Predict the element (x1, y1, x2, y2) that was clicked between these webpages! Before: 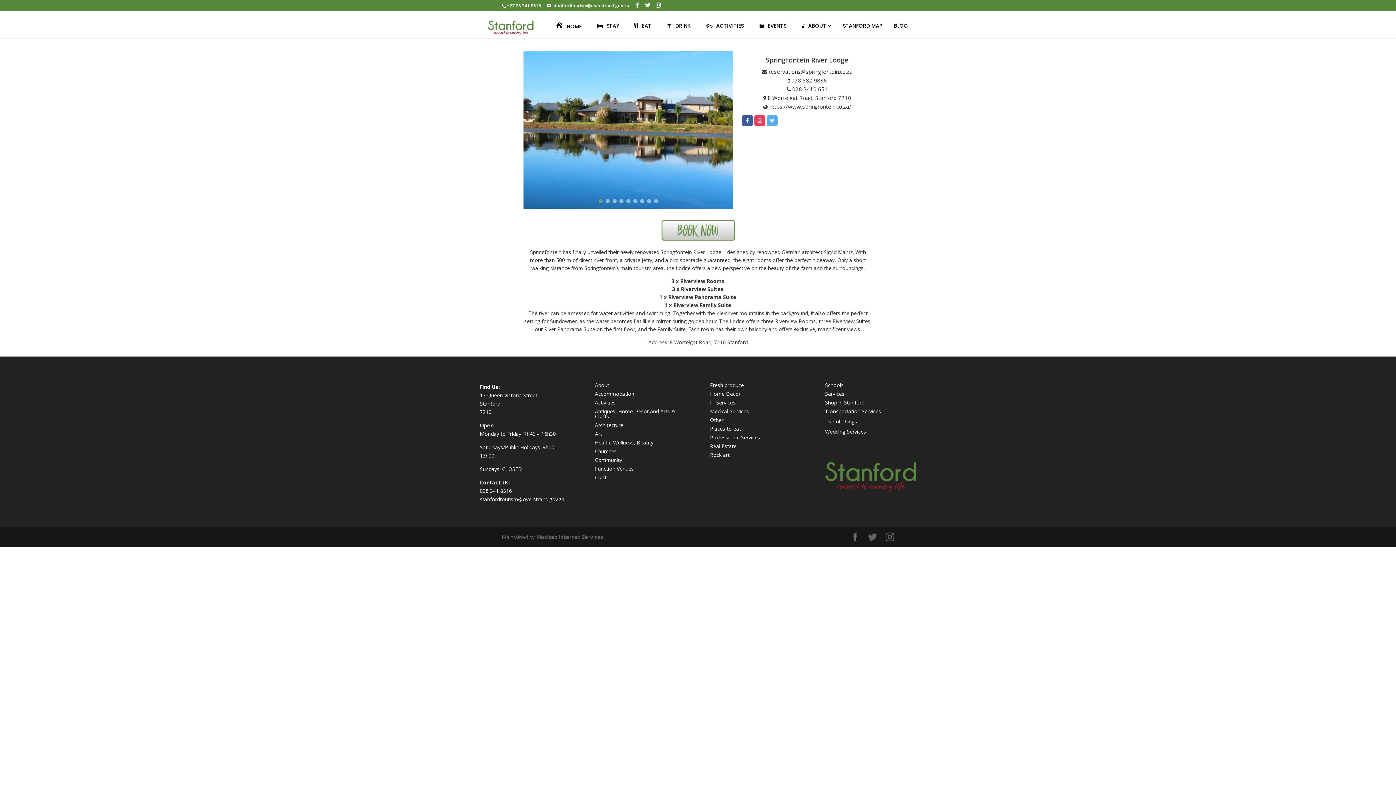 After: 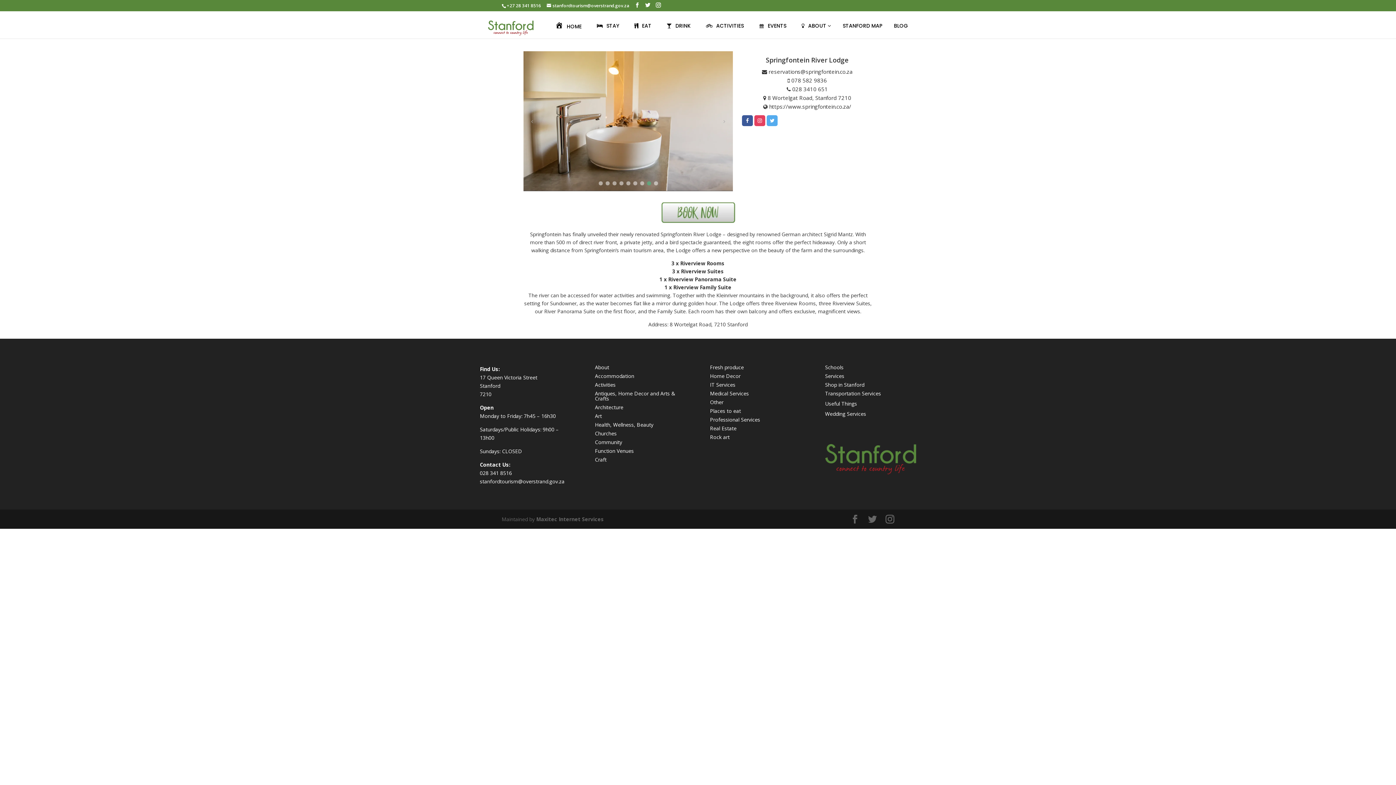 Action: bbox: (647, 199, 651, 203) label: Go to slide 8